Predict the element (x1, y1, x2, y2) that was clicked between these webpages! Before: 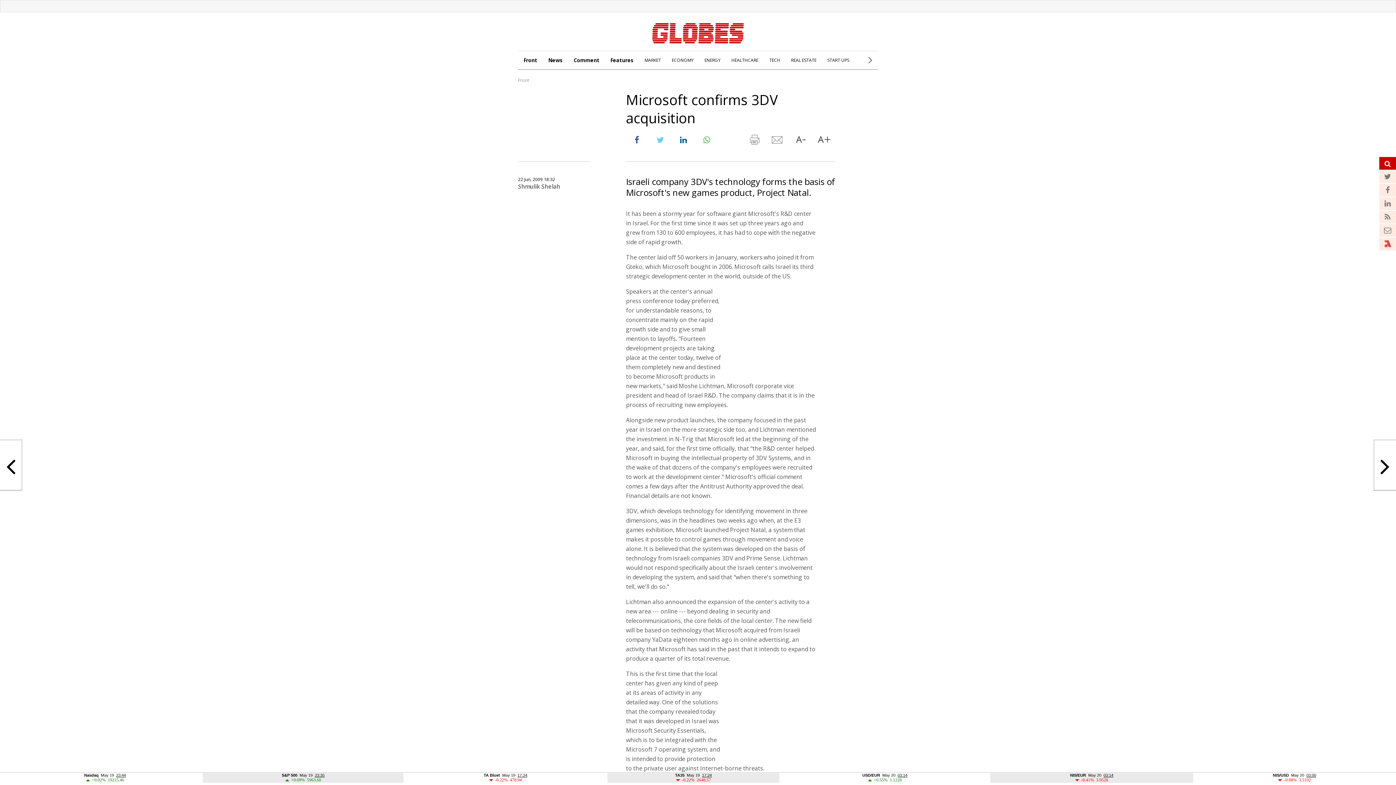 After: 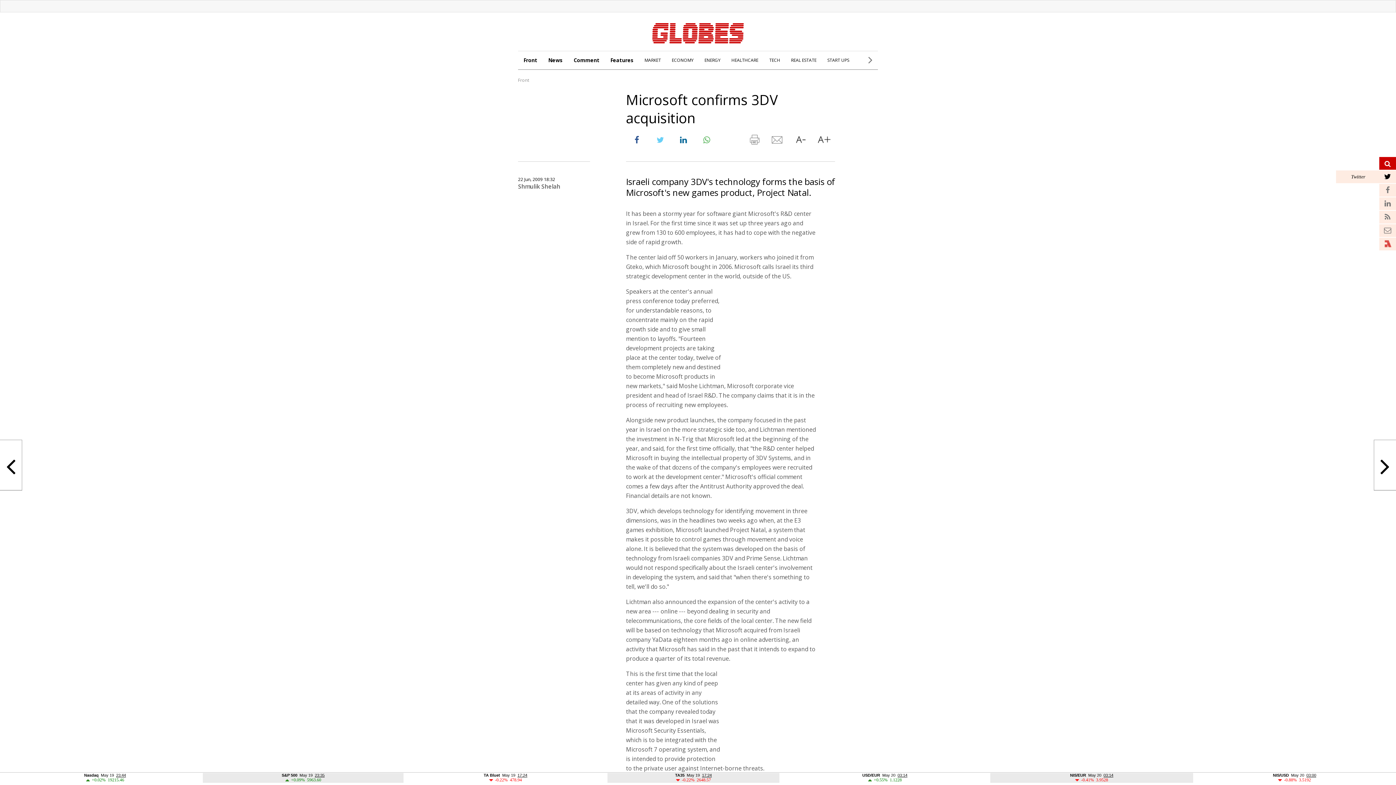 Action: bbox: (1379, 170, 1396, 183)